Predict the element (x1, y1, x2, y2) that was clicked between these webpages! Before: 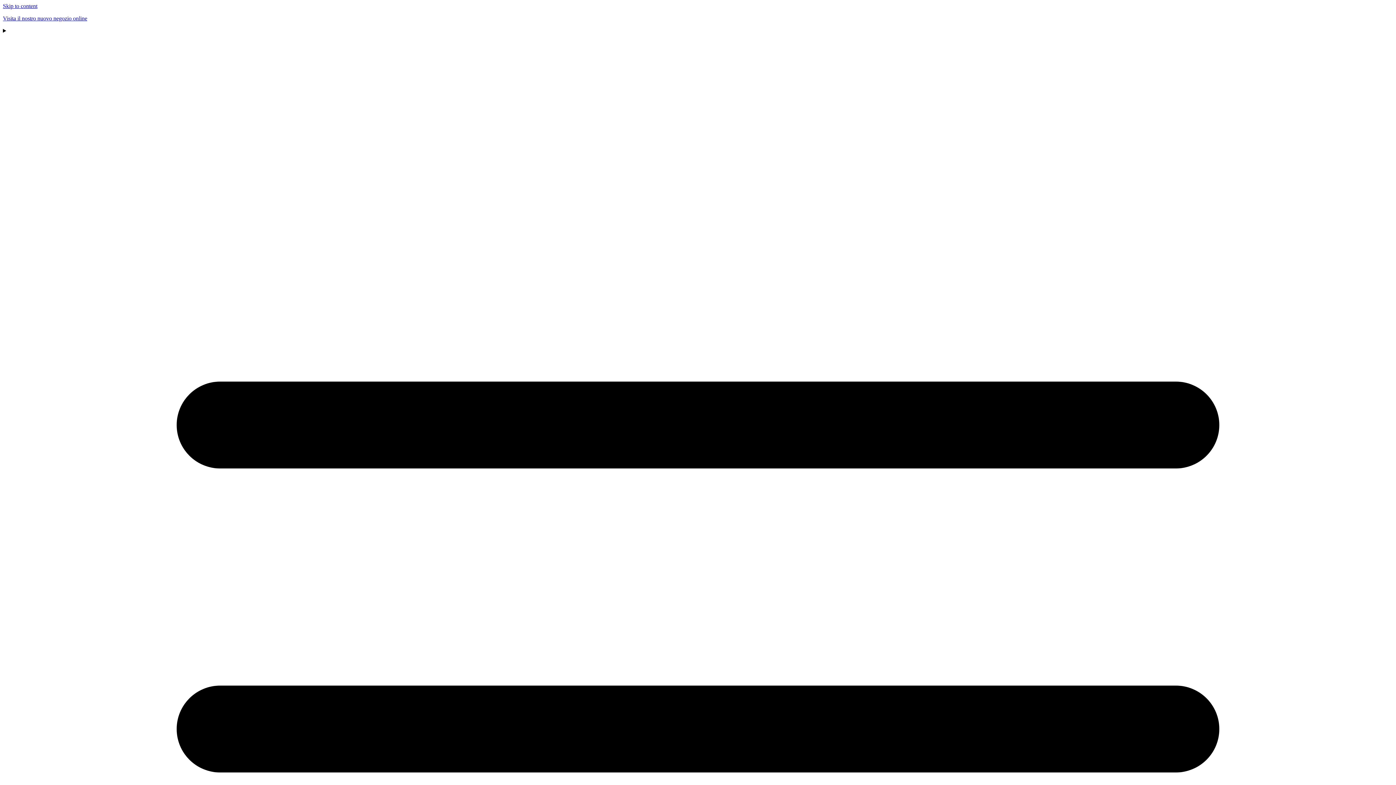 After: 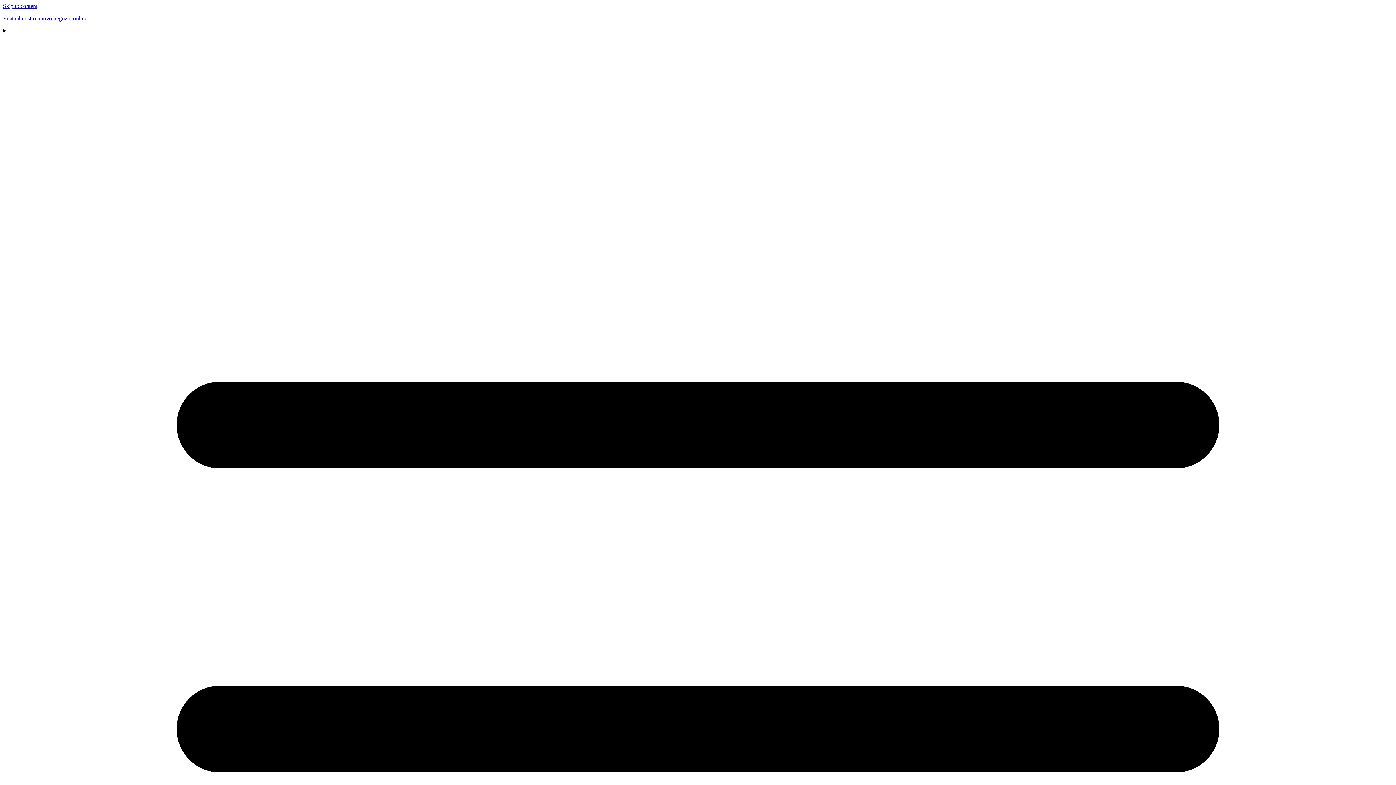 Action: label: Visita il nostro nuovo negozio online bbox: (2, 15, 87, 21)